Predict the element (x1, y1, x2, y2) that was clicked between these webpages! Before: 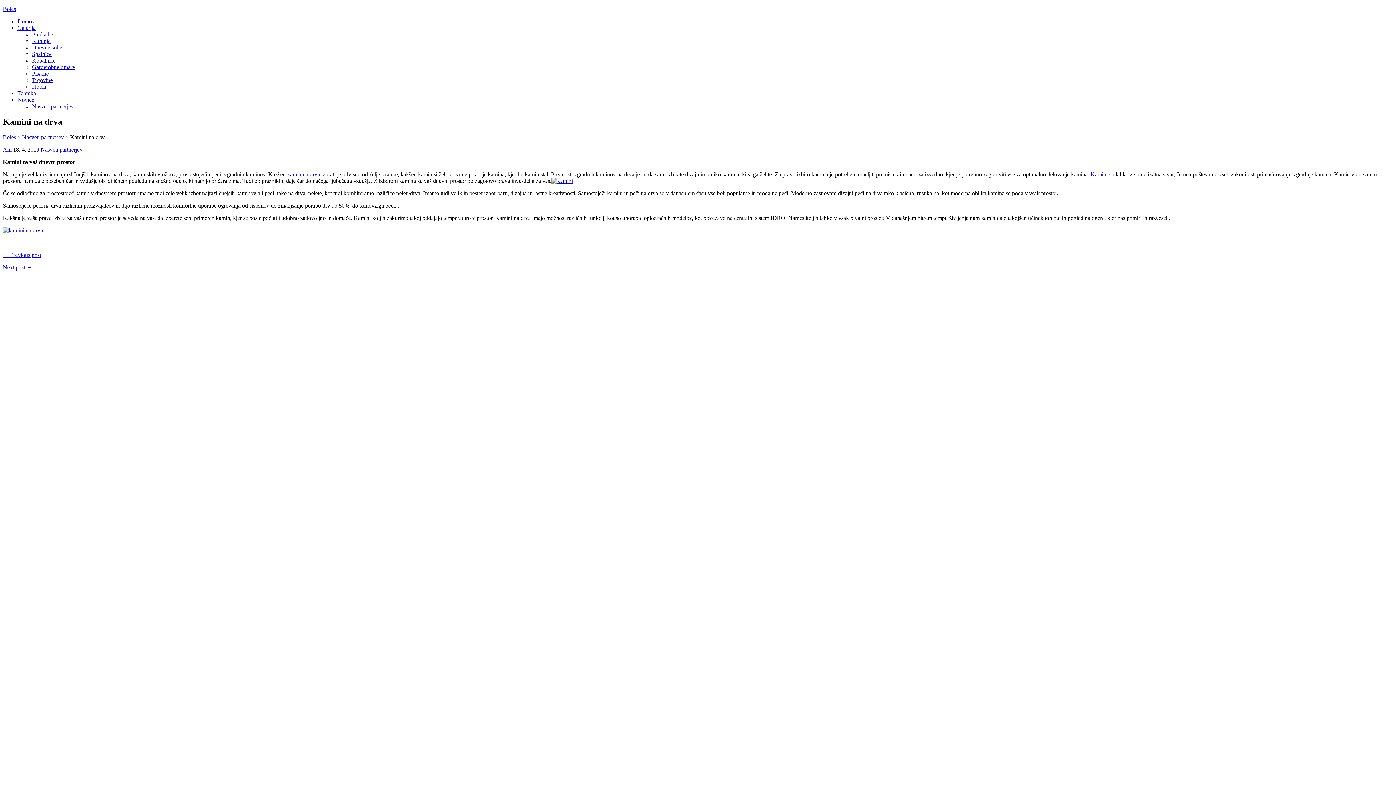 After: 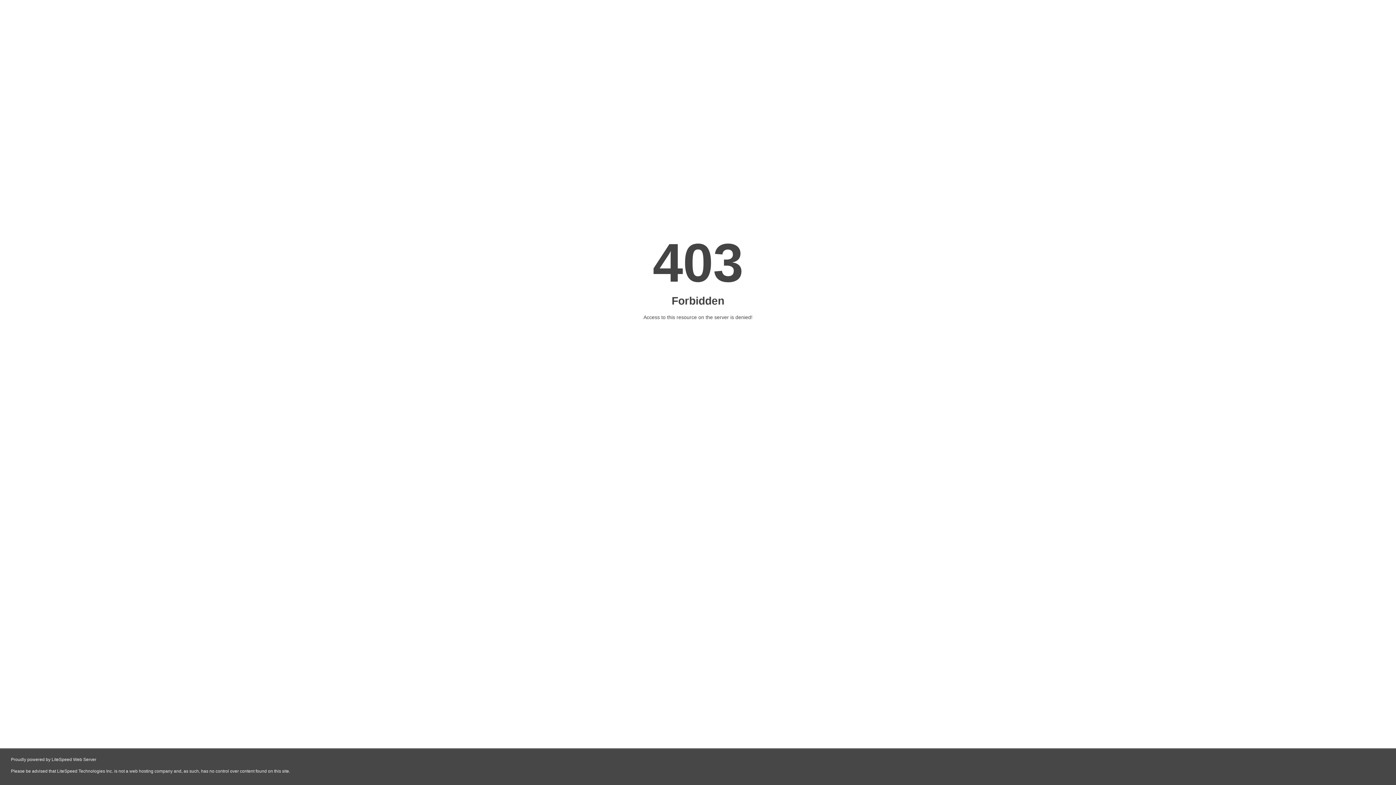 Action: label: kamin na drva bbox: (287, 171, 320, 177)